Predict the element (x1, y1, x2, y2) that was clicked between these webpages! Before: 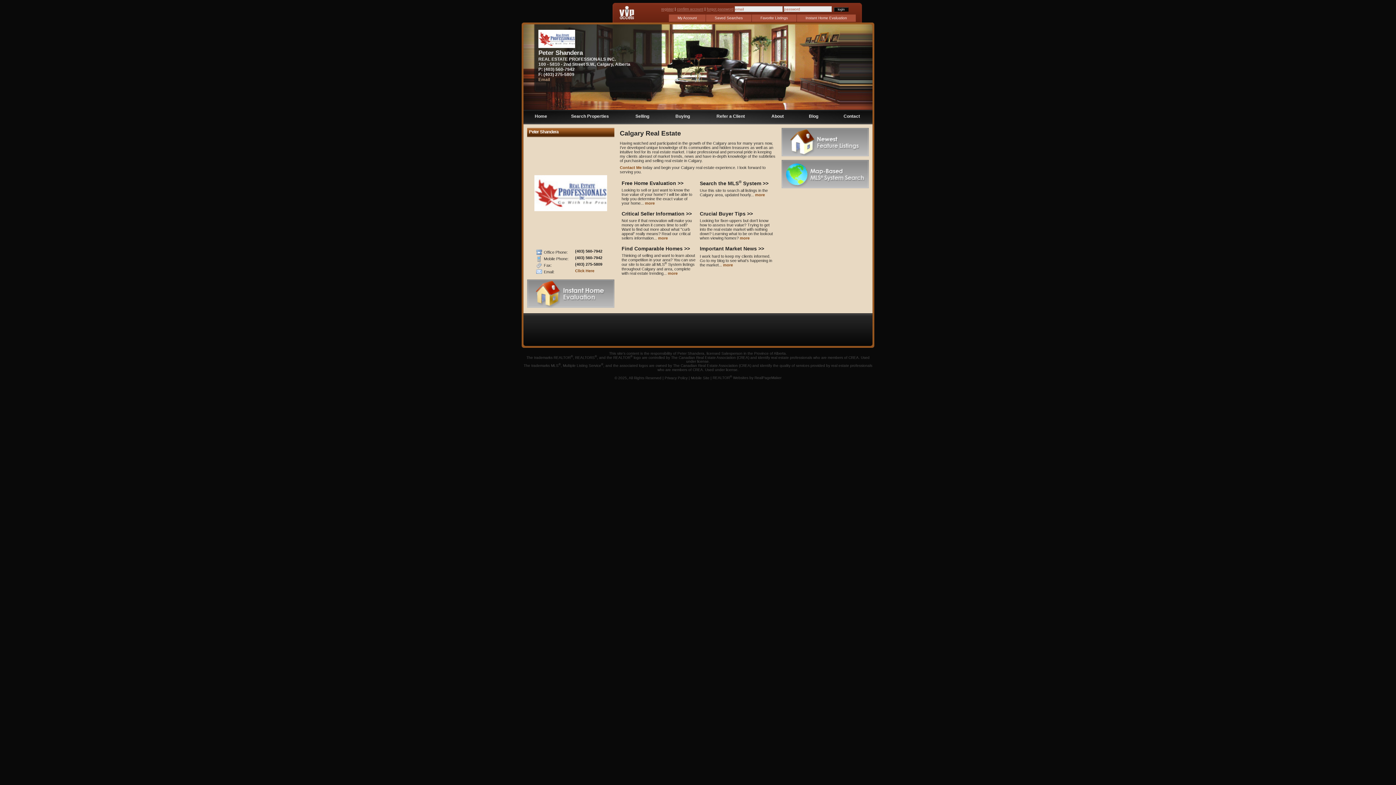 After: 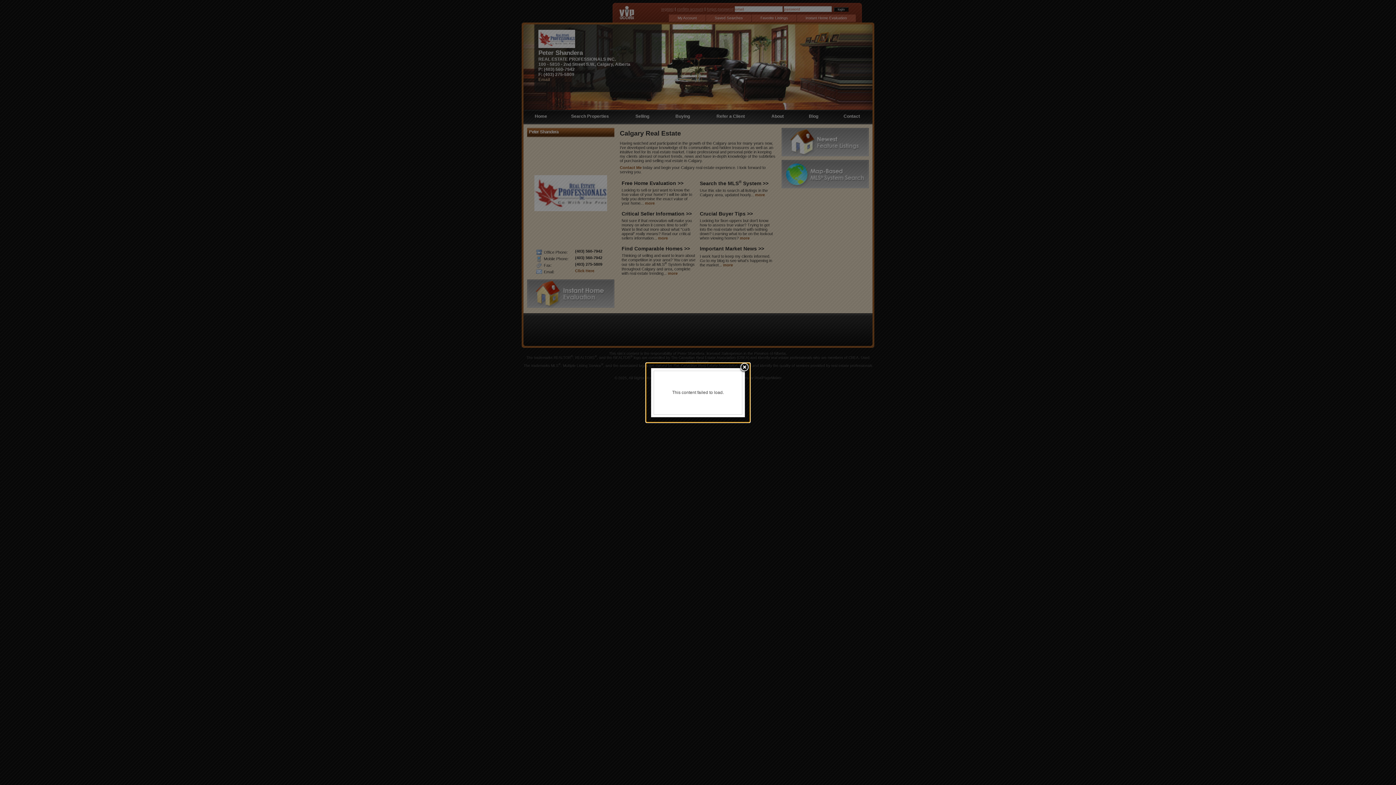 Action: label: register bbox: (661, 7, 673, 11)